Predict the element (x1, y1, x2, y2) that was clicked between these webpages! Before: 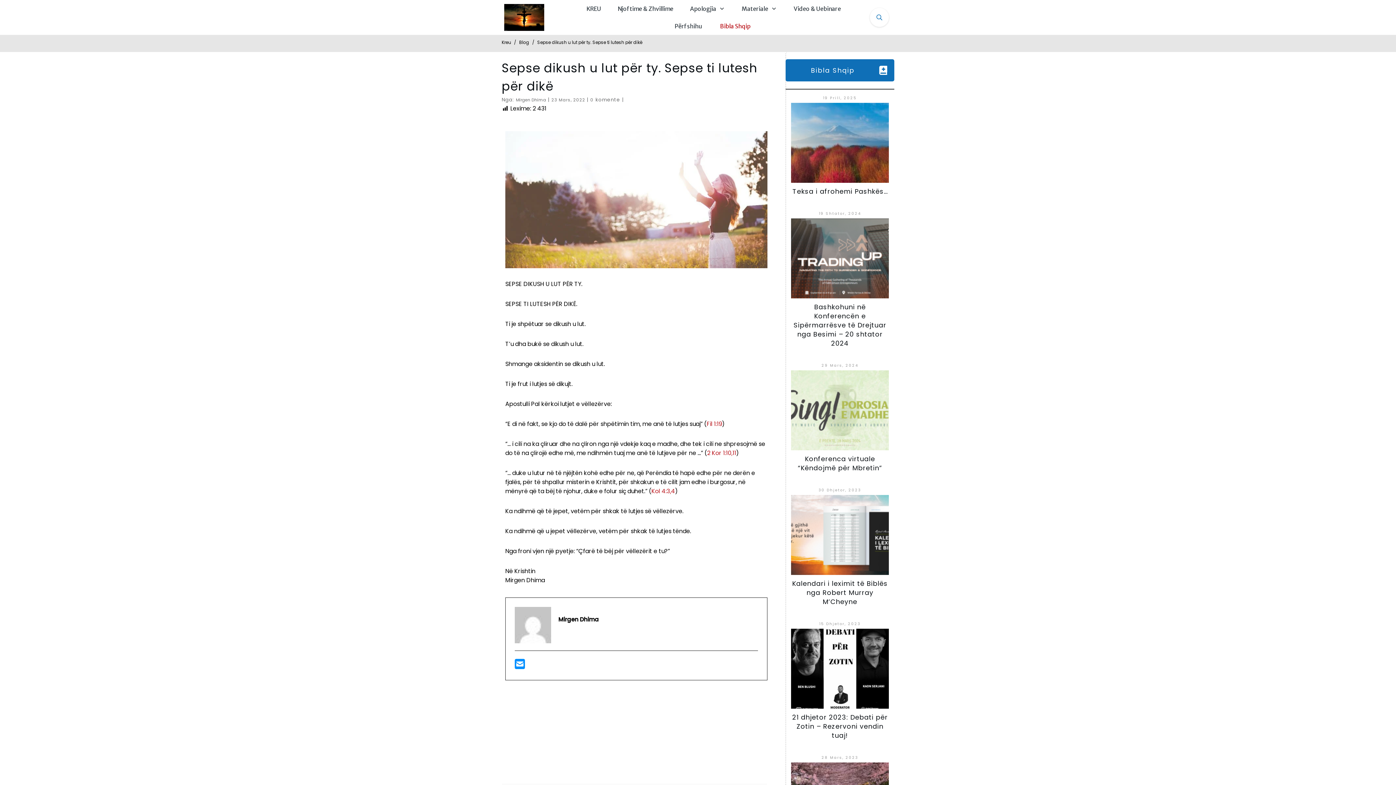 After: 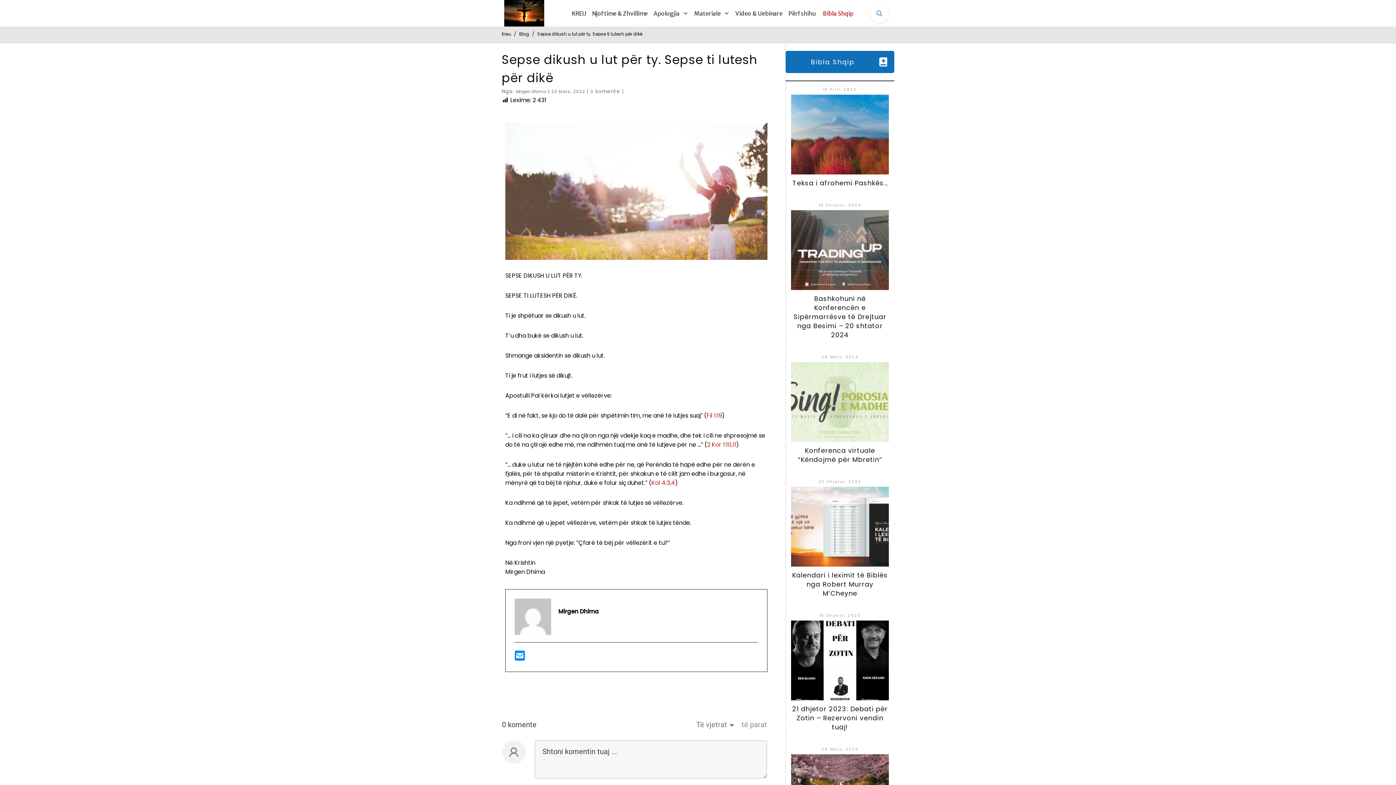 Action: bbox: (516, 97, 546, 102) label: Mirgen Dhima